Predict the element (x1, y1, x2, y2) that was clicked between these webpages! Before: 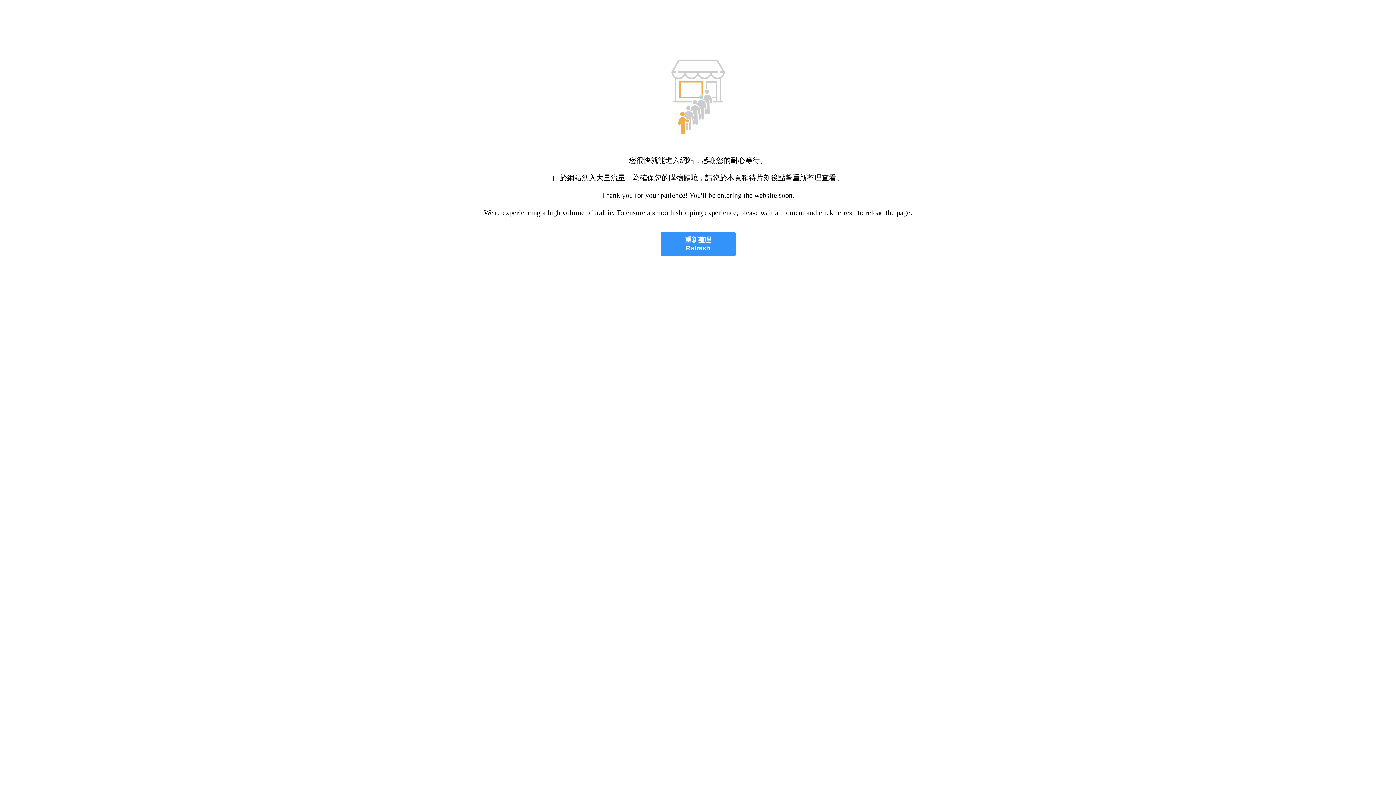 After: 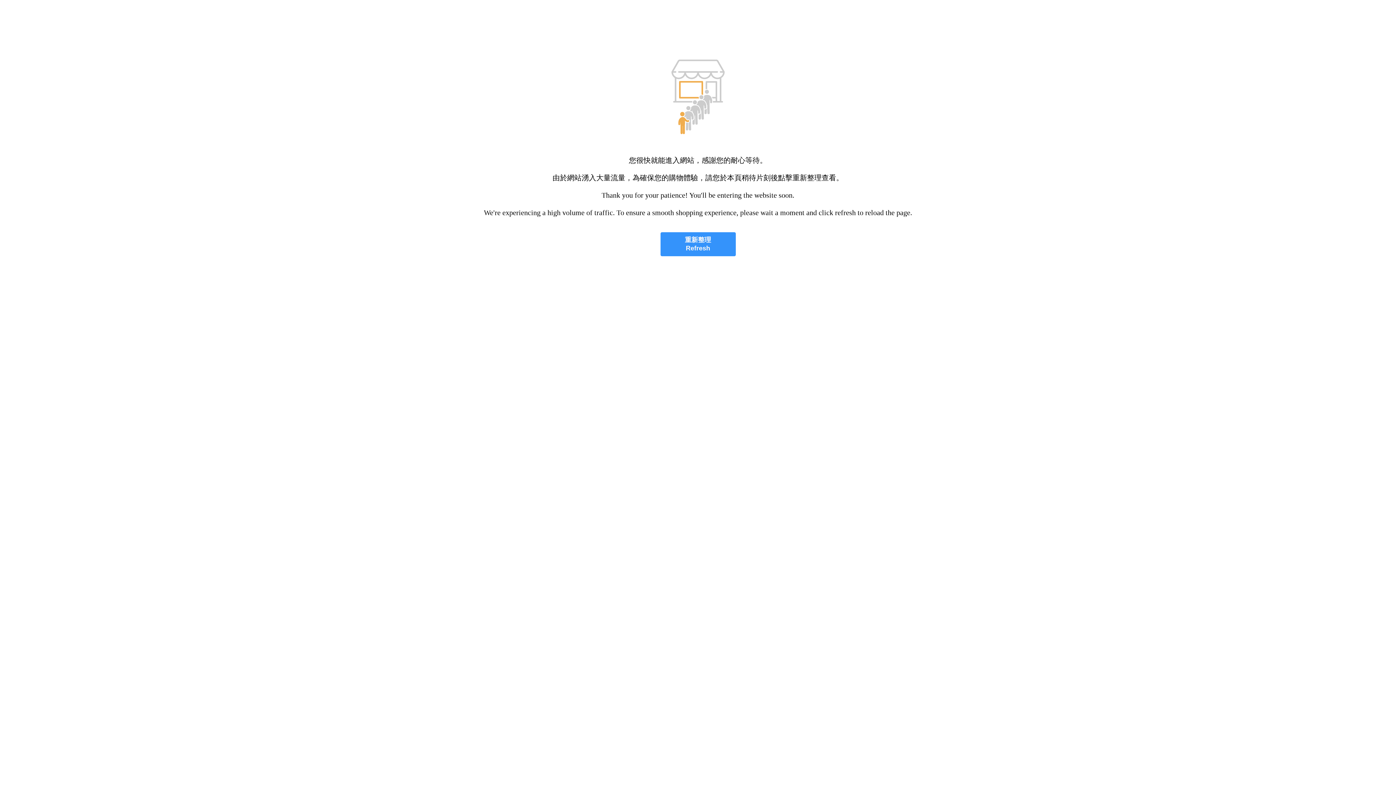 Action: label: 重新整理
Refresh bbox: (660, 232, 735, 256)